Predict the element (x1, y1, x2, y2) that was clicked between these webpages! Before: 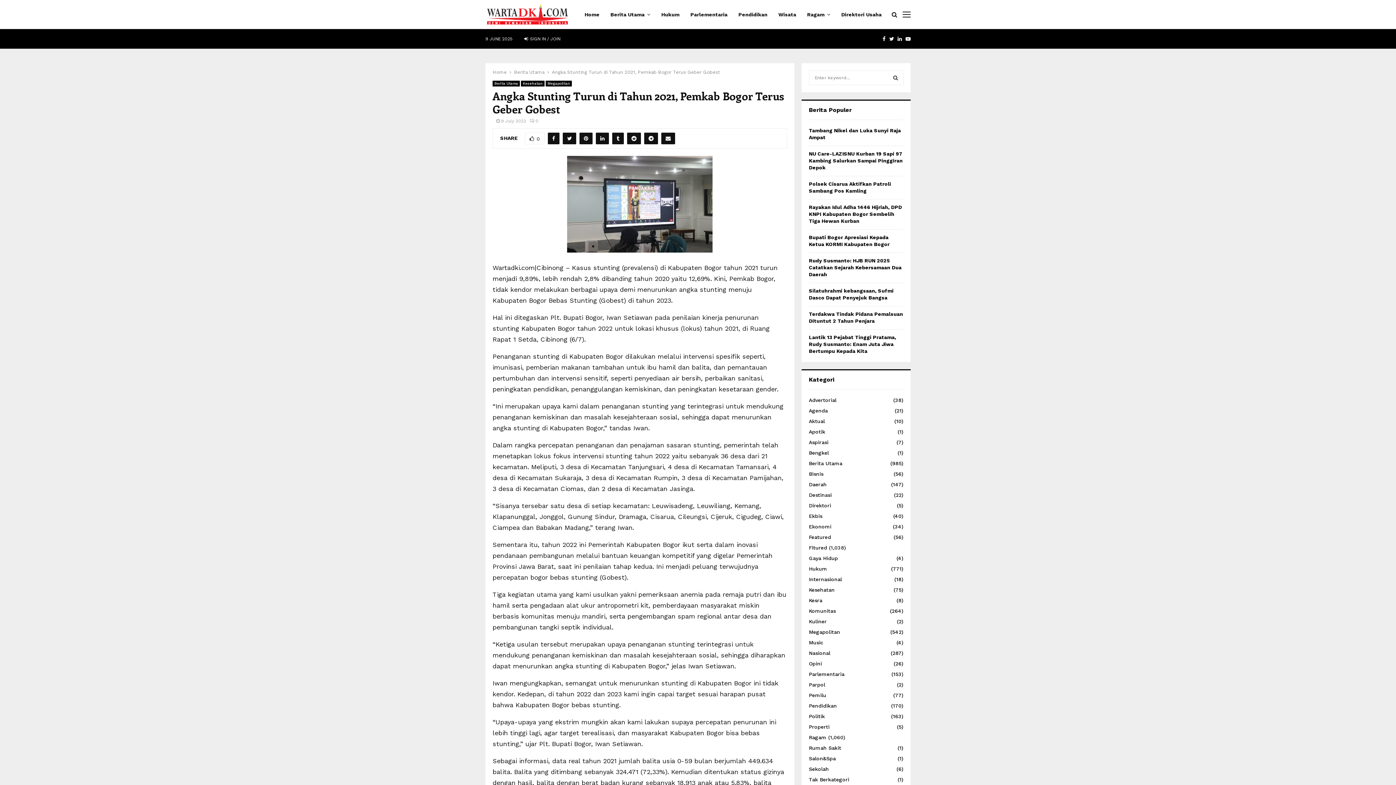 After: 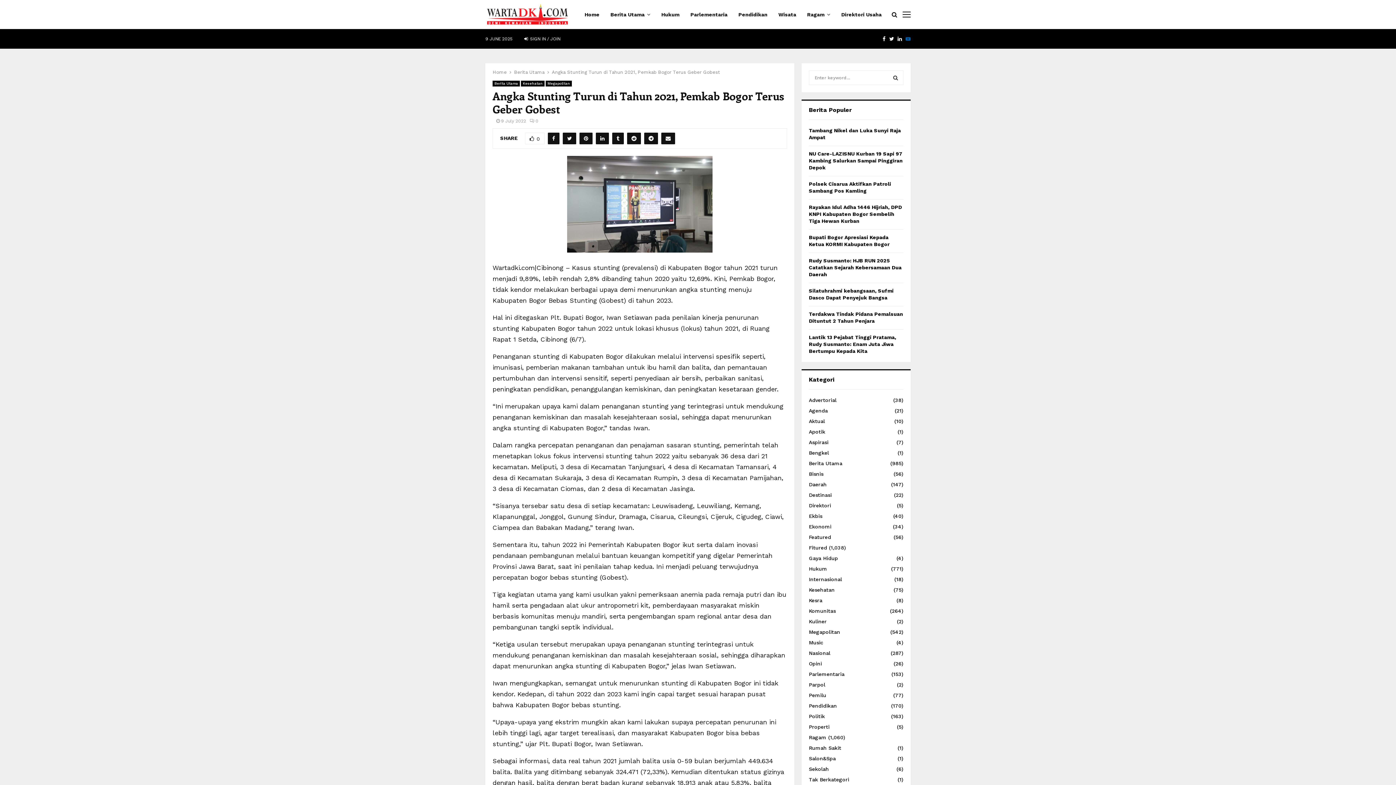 Action: bbox: (905, 29, 910, 48) label: YOUTUBE